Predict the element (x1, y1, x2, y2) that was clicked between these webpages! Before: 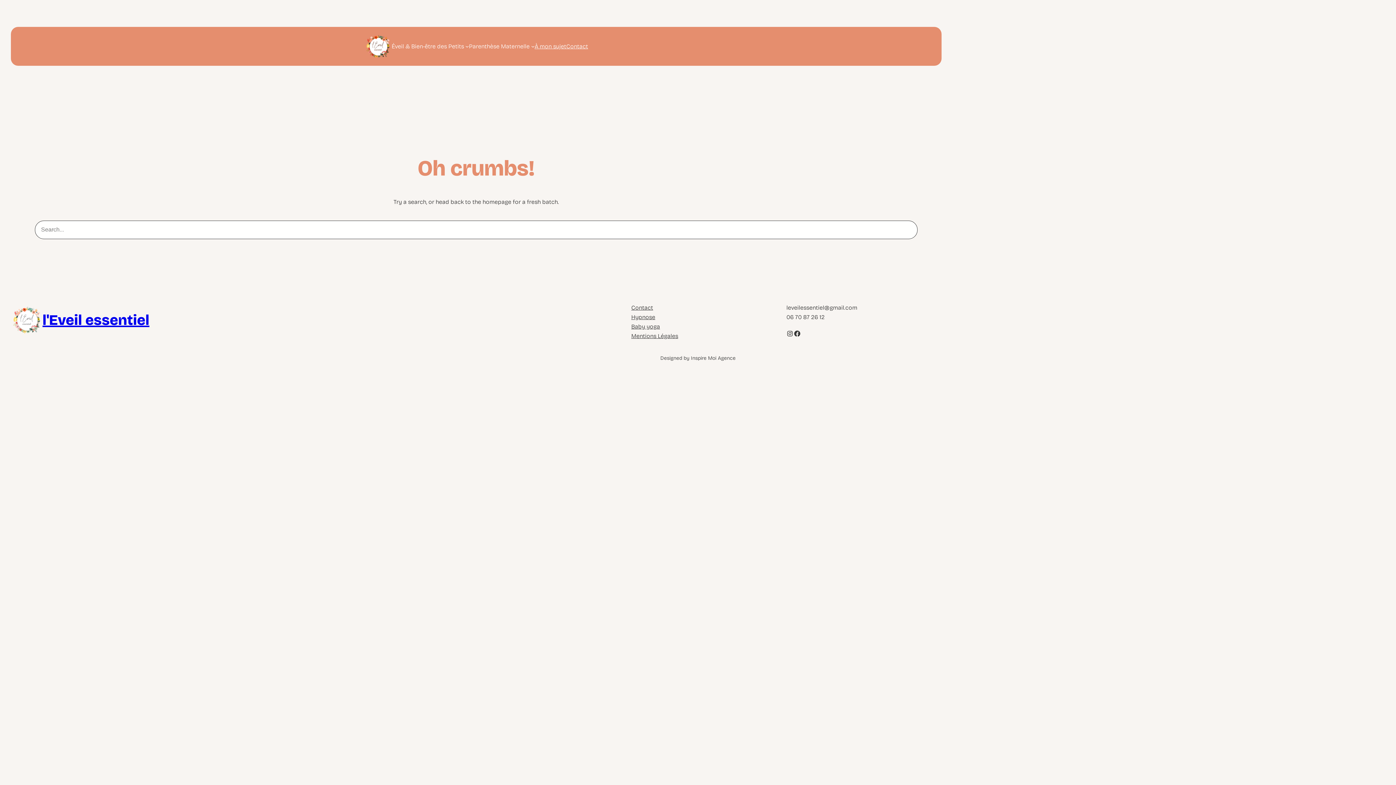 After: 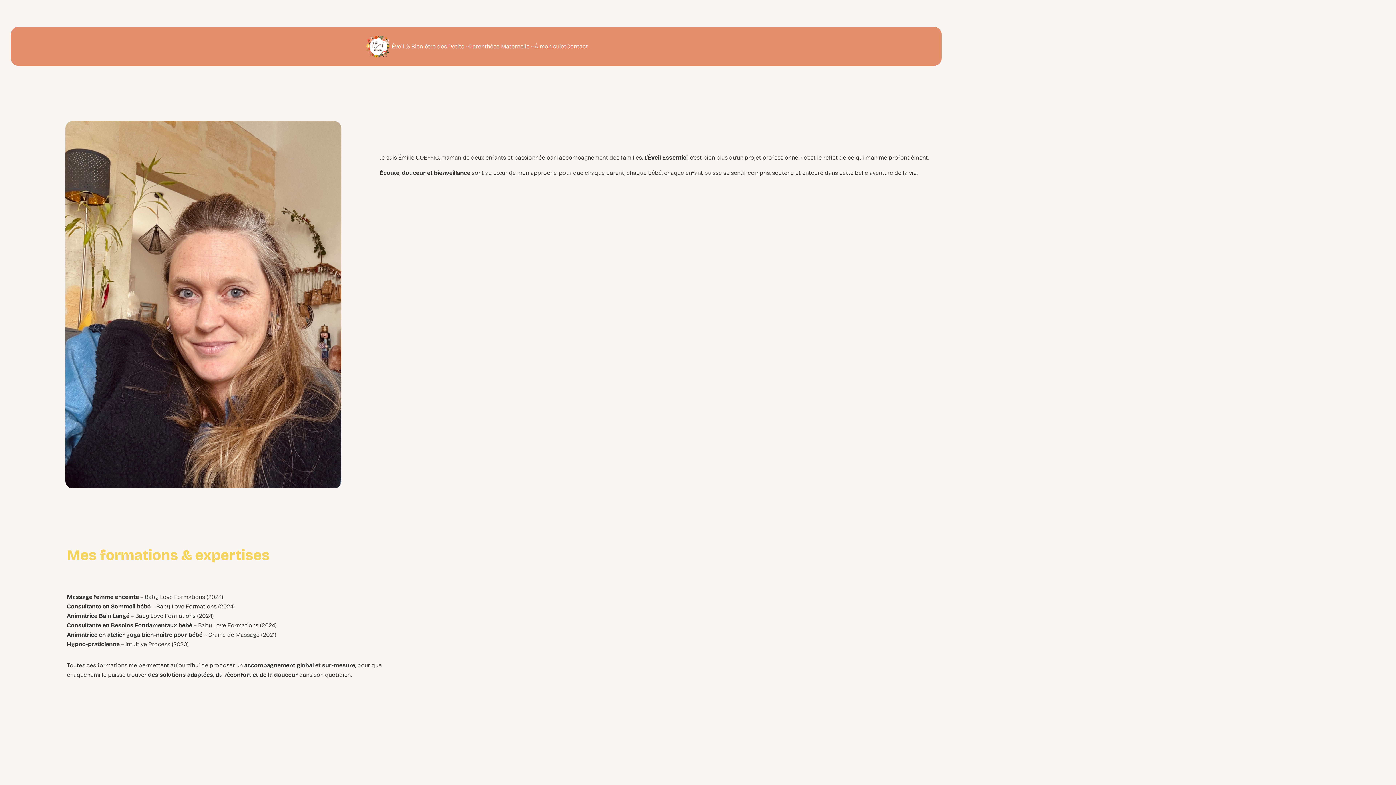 Action: bbox: (534, 41, 566, 51) label: À mon sujet